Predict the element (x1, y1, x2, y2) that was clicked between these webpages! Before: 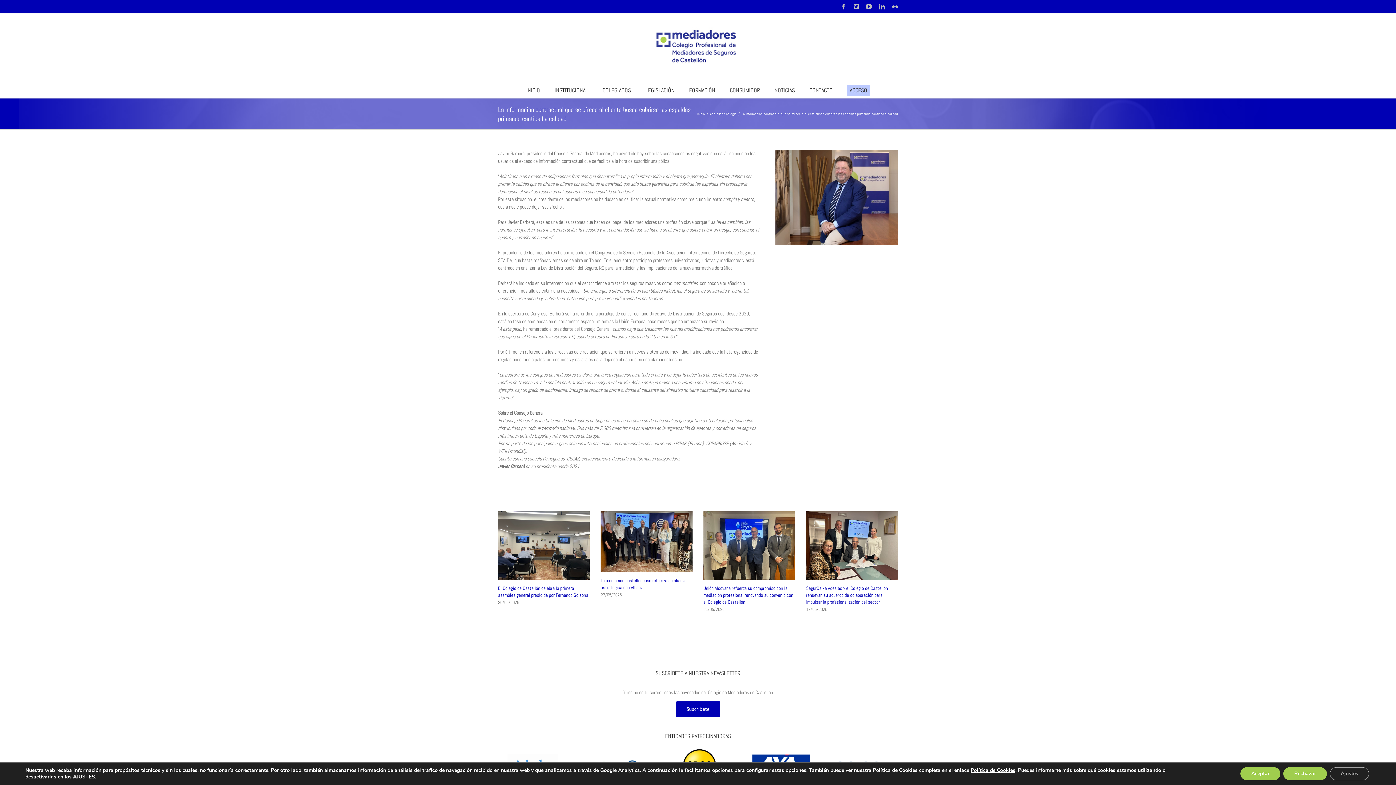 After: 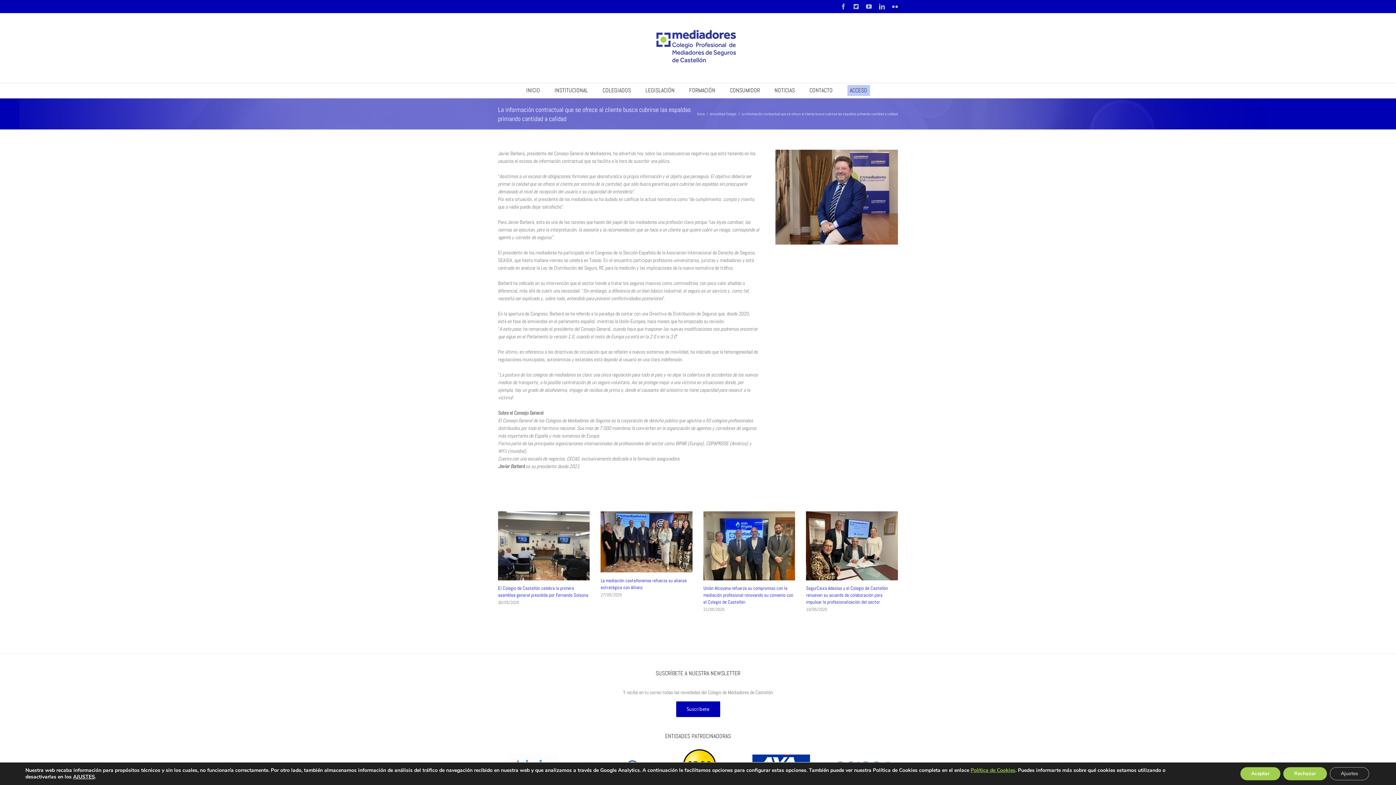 Action: label: Política de Cookies bbox: (1039, 768, 1087, 773)